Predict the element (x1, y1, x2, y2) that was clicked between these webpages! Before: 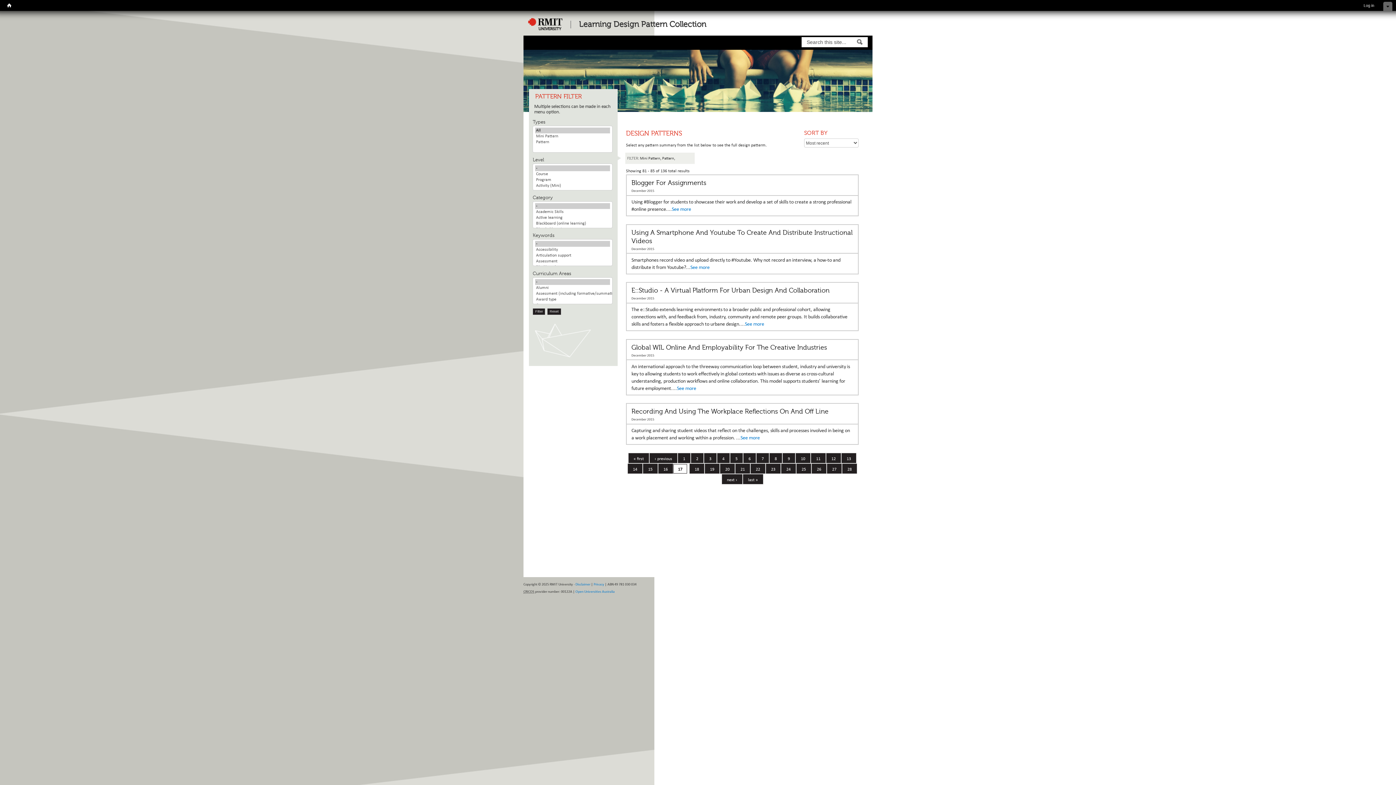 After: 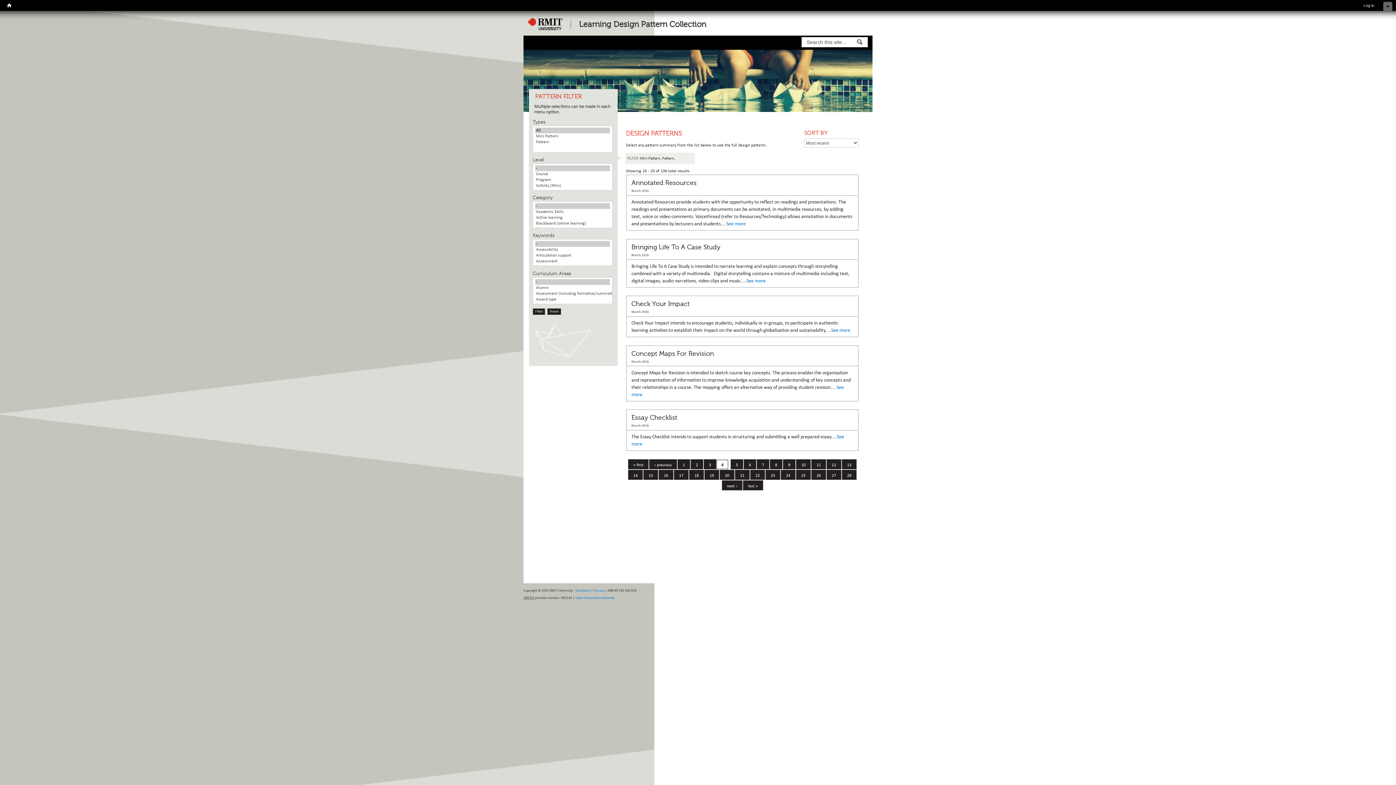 Action: bbox: (717, 453, 730, 463) label: 4